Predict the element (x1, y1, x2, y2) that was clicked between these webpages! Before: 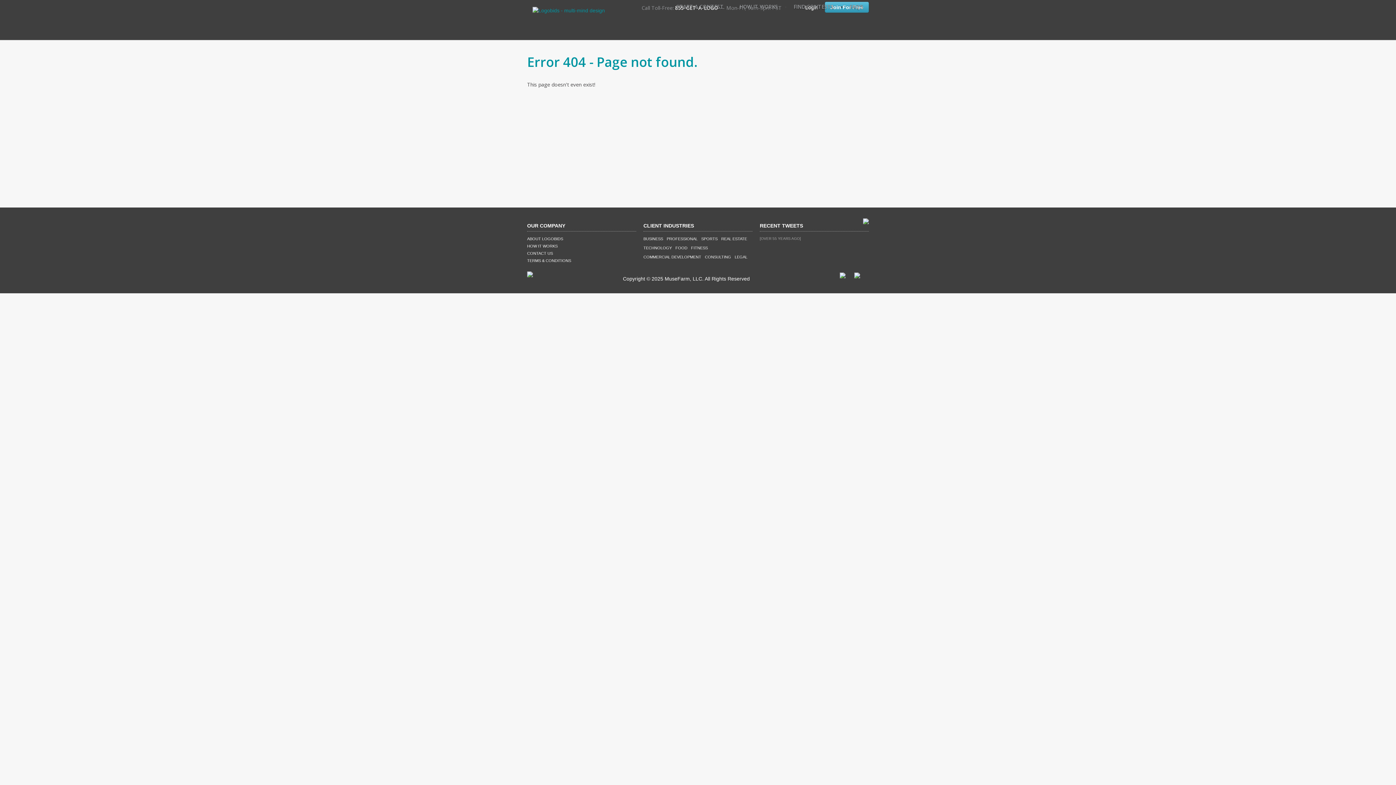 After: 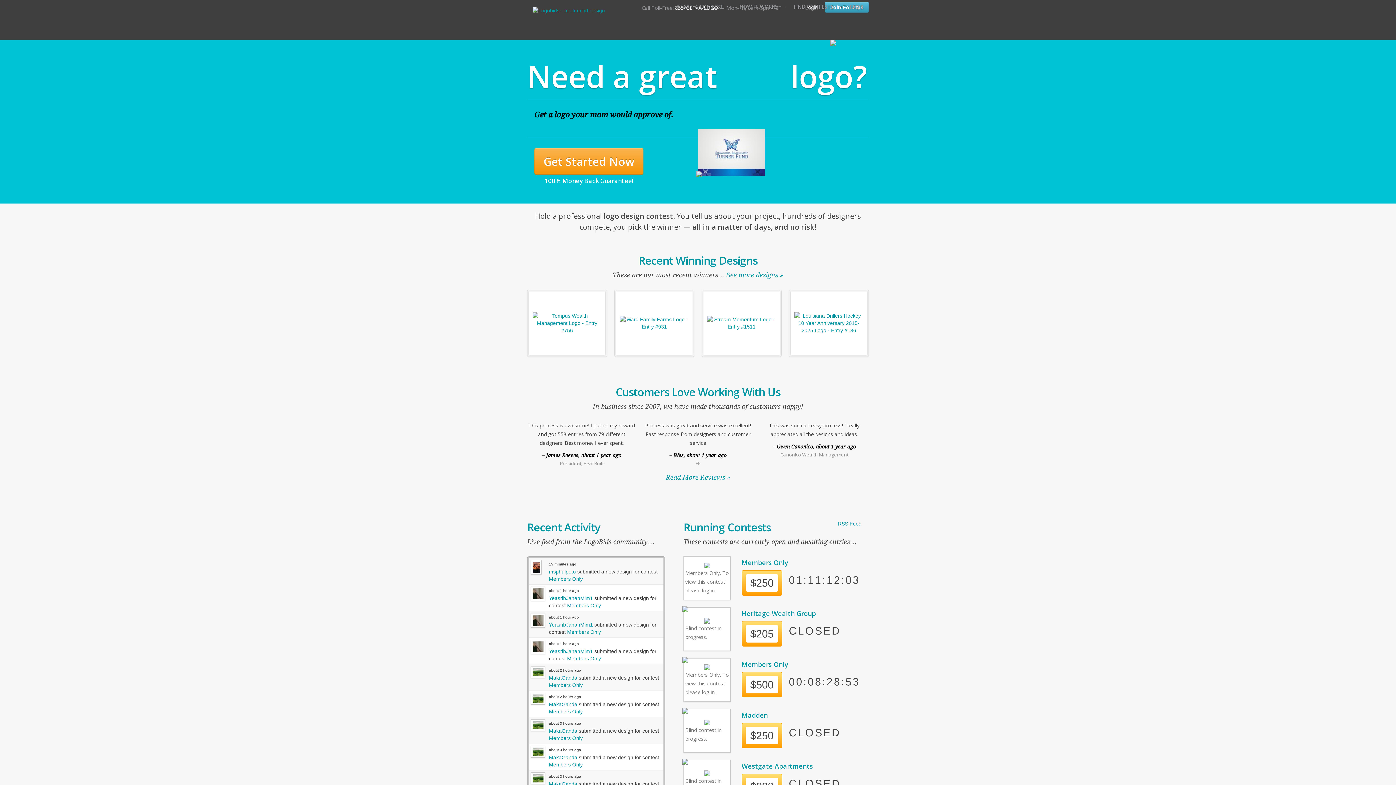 Action: bbox: (532, 7, 605, 13)